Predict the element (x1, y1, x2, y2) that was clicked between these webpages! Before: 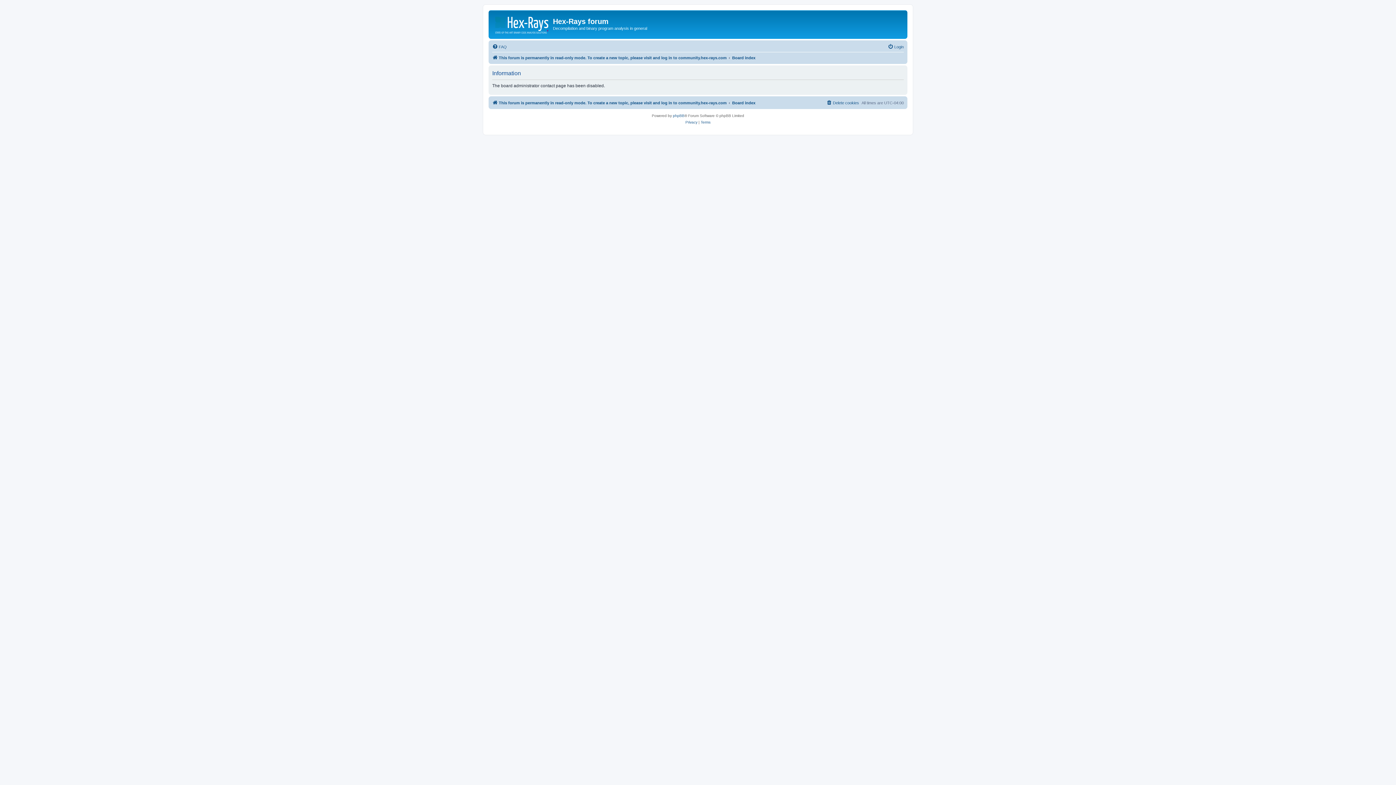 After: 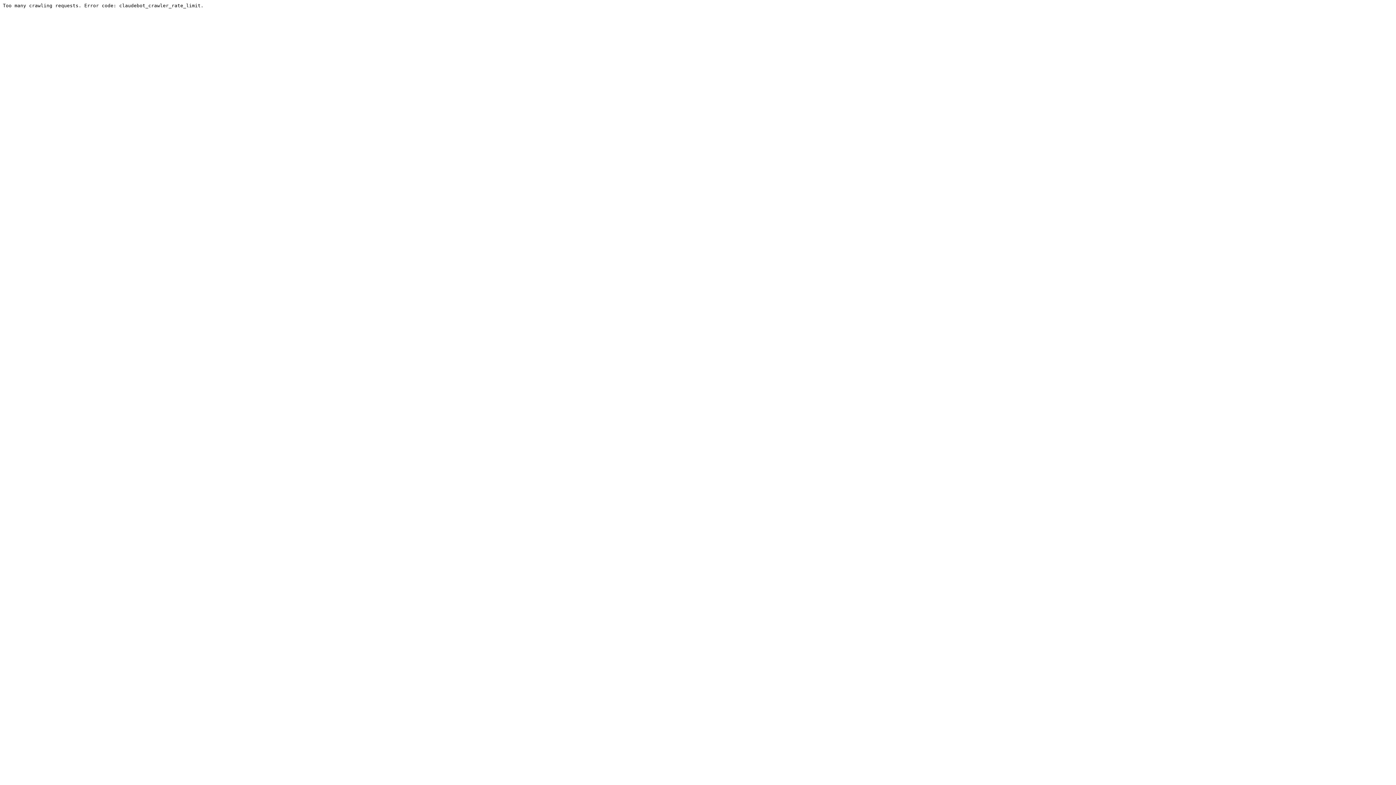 Action: bbox: (492, 53, 726, 62) label: This forum is permanently in read-only mode. To create a new topic, please visit and log in to community.hex-rays.com